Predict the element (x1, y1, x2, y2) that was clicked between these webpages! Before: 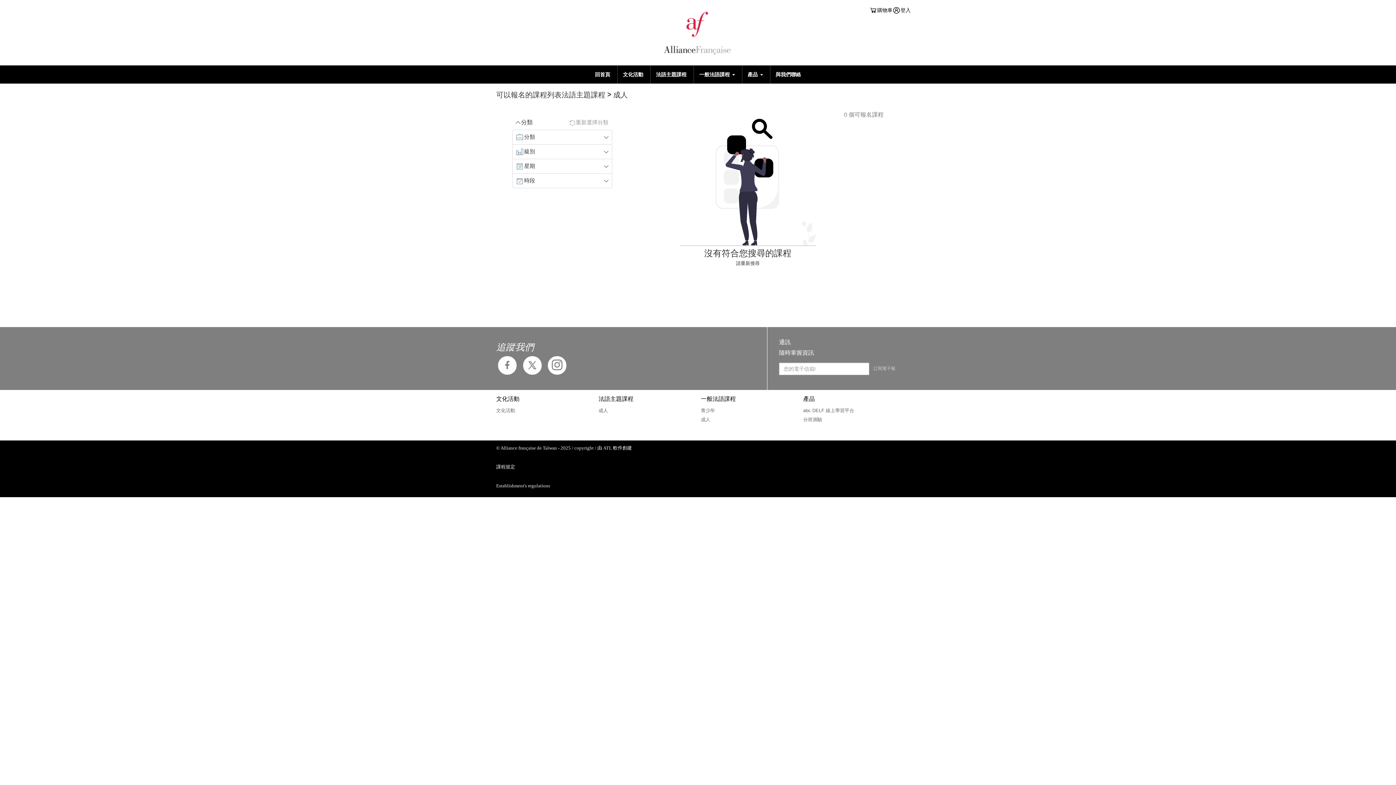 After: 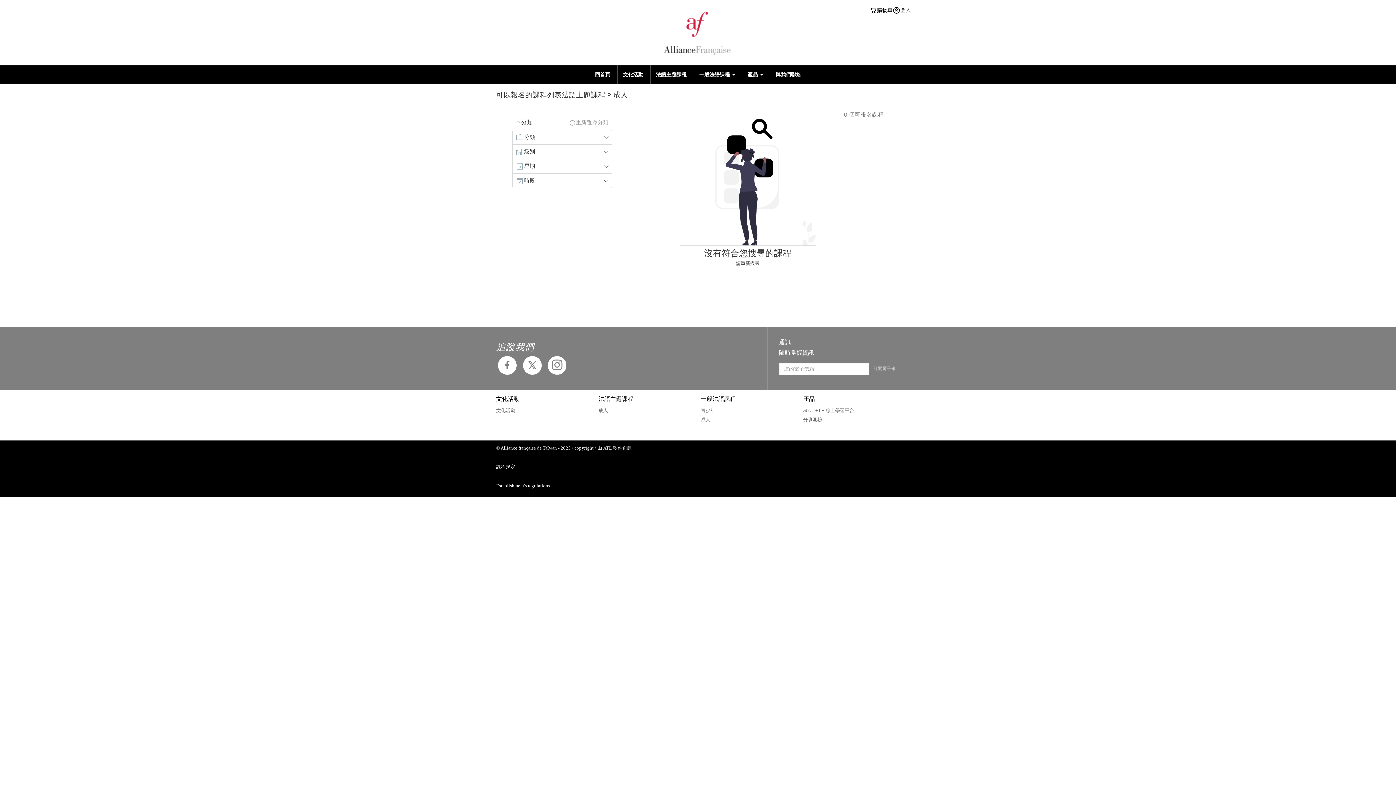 Action: bbox: (496, 464, 515, 470) label: 課程規定